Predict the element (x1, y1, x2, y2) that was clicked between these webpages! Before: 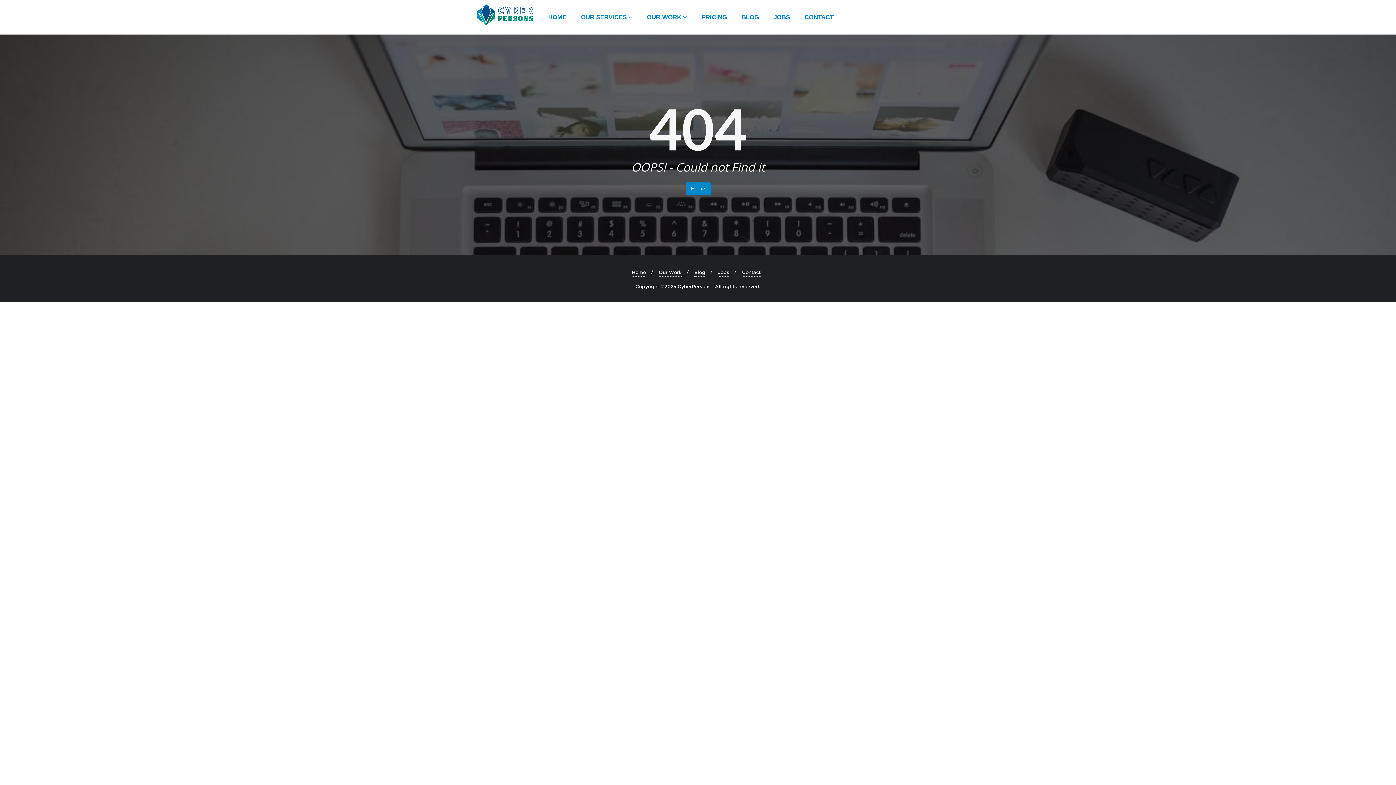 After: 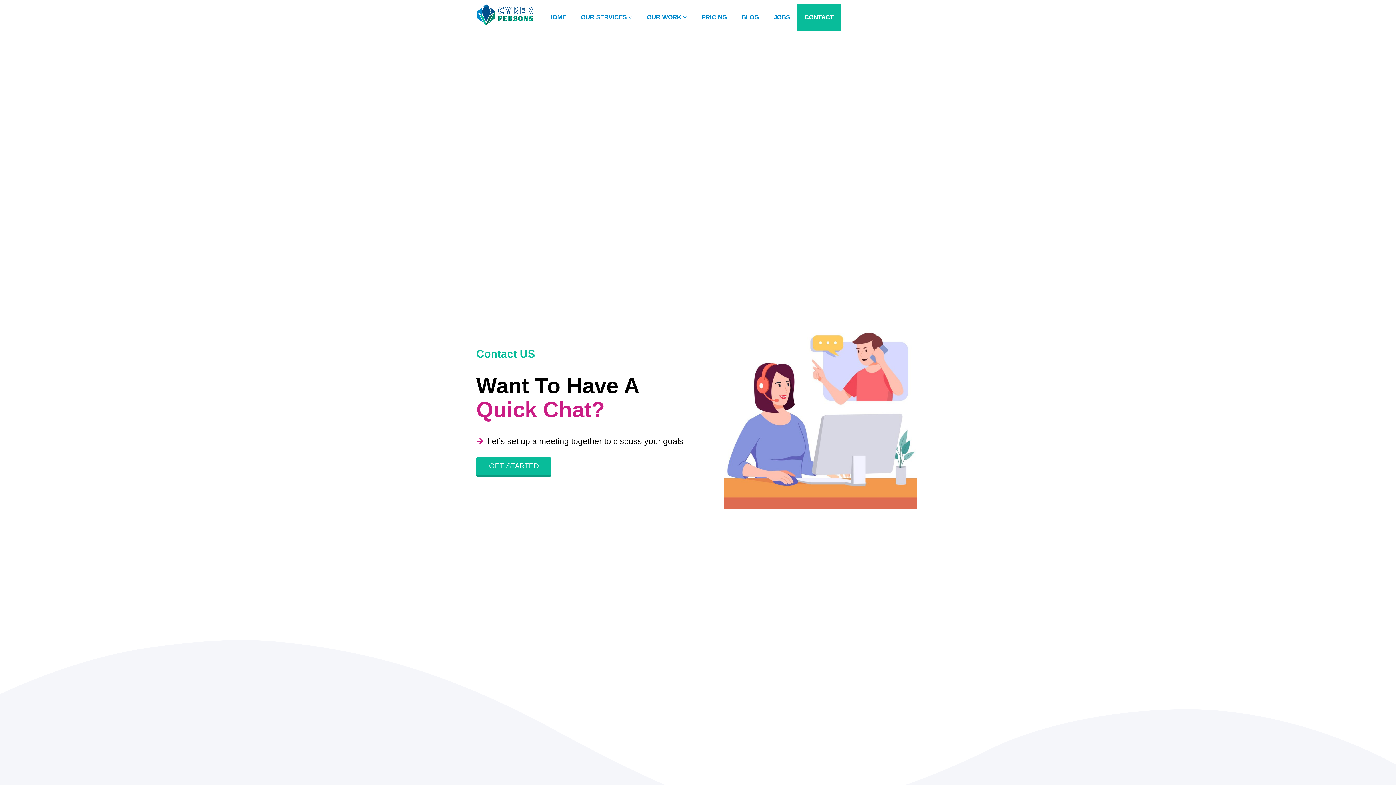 Action: bbox: (797, 3, 841, 30) label: CONTACT